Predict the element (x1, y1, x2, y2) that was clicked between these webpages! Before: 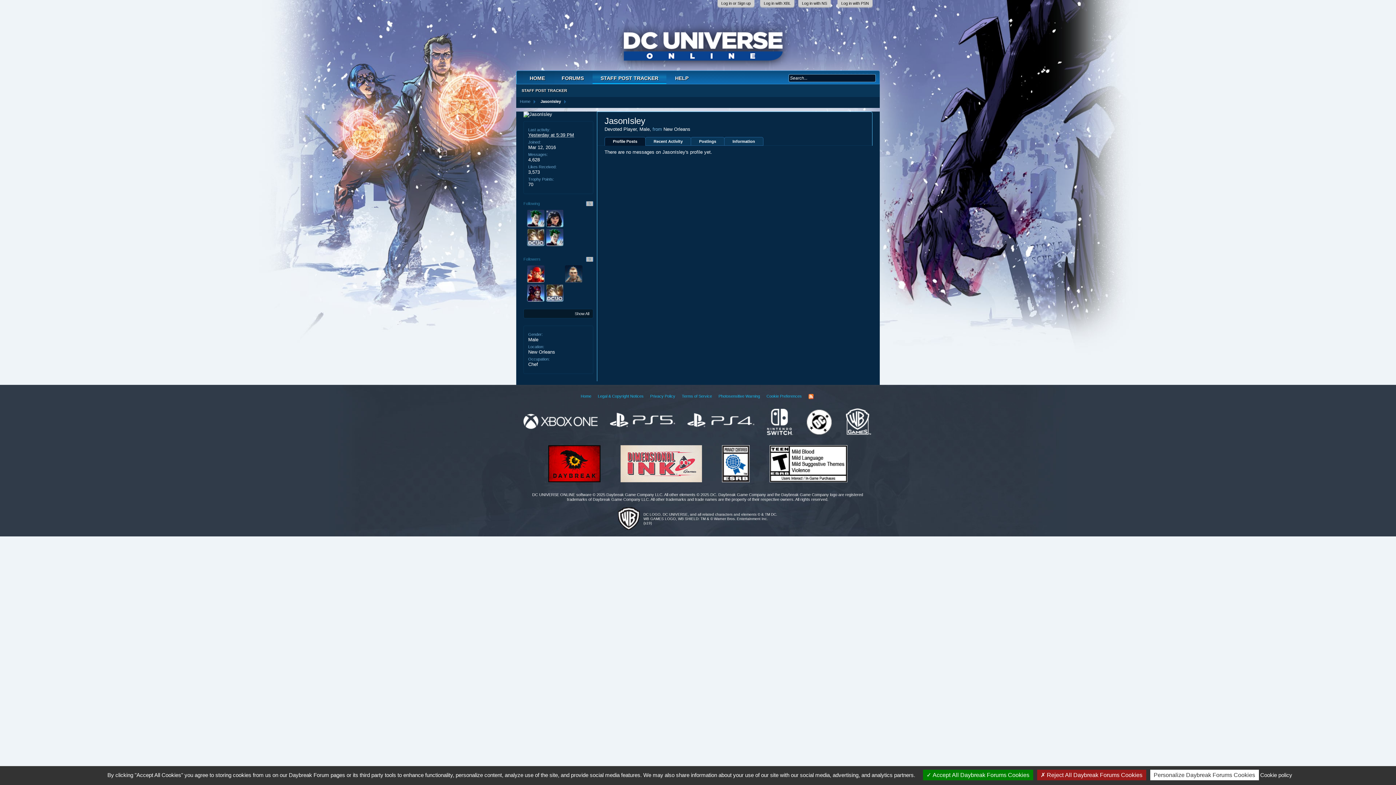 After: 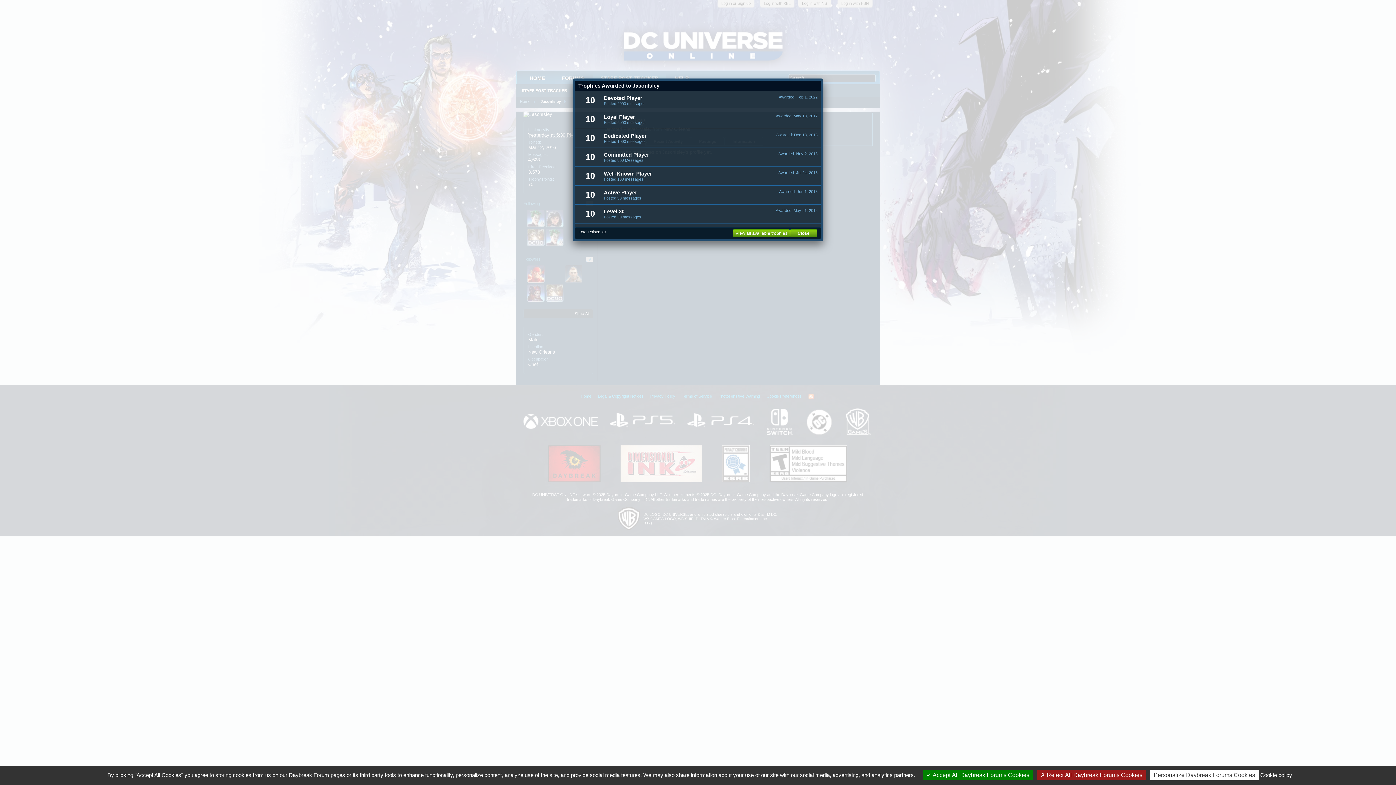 Action: bbox: (528, 181, 533, 187) label: 70